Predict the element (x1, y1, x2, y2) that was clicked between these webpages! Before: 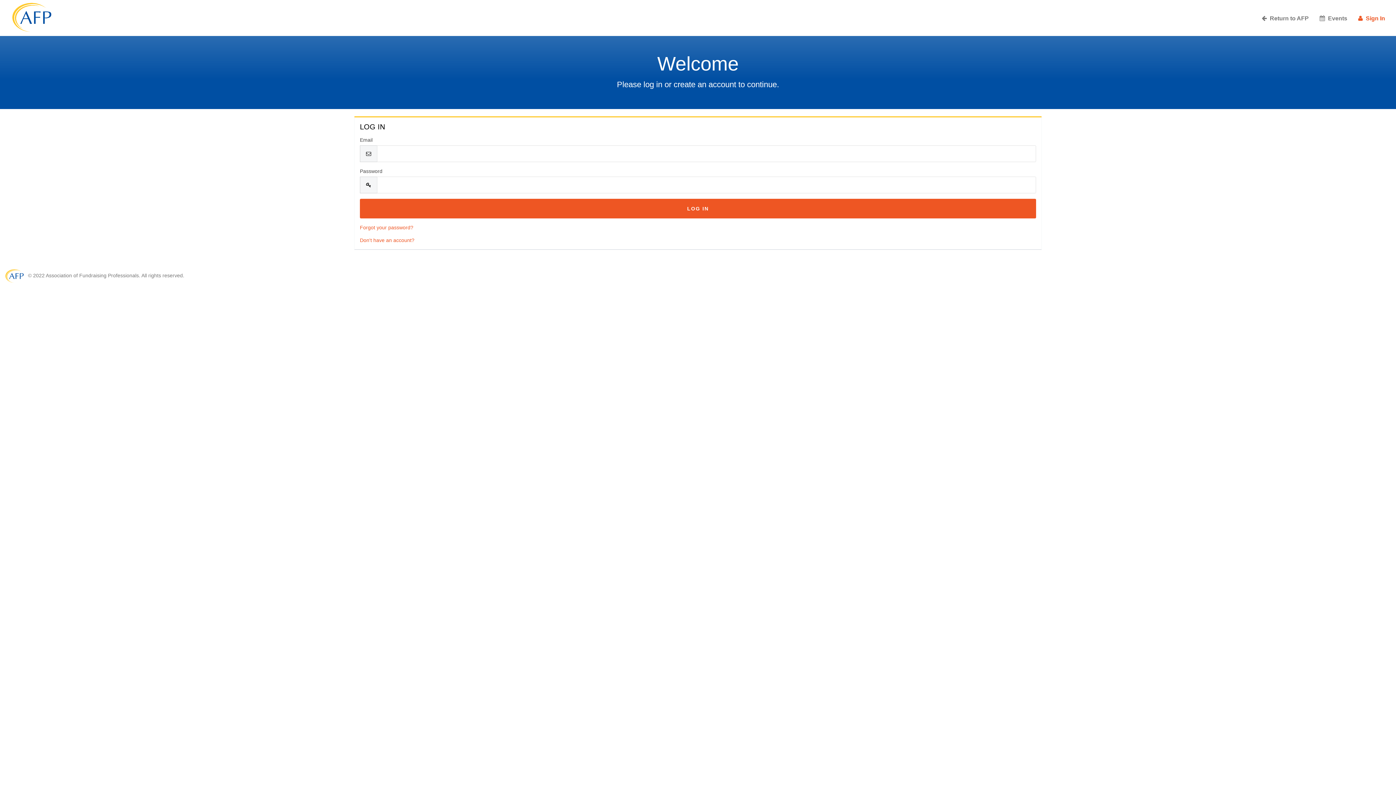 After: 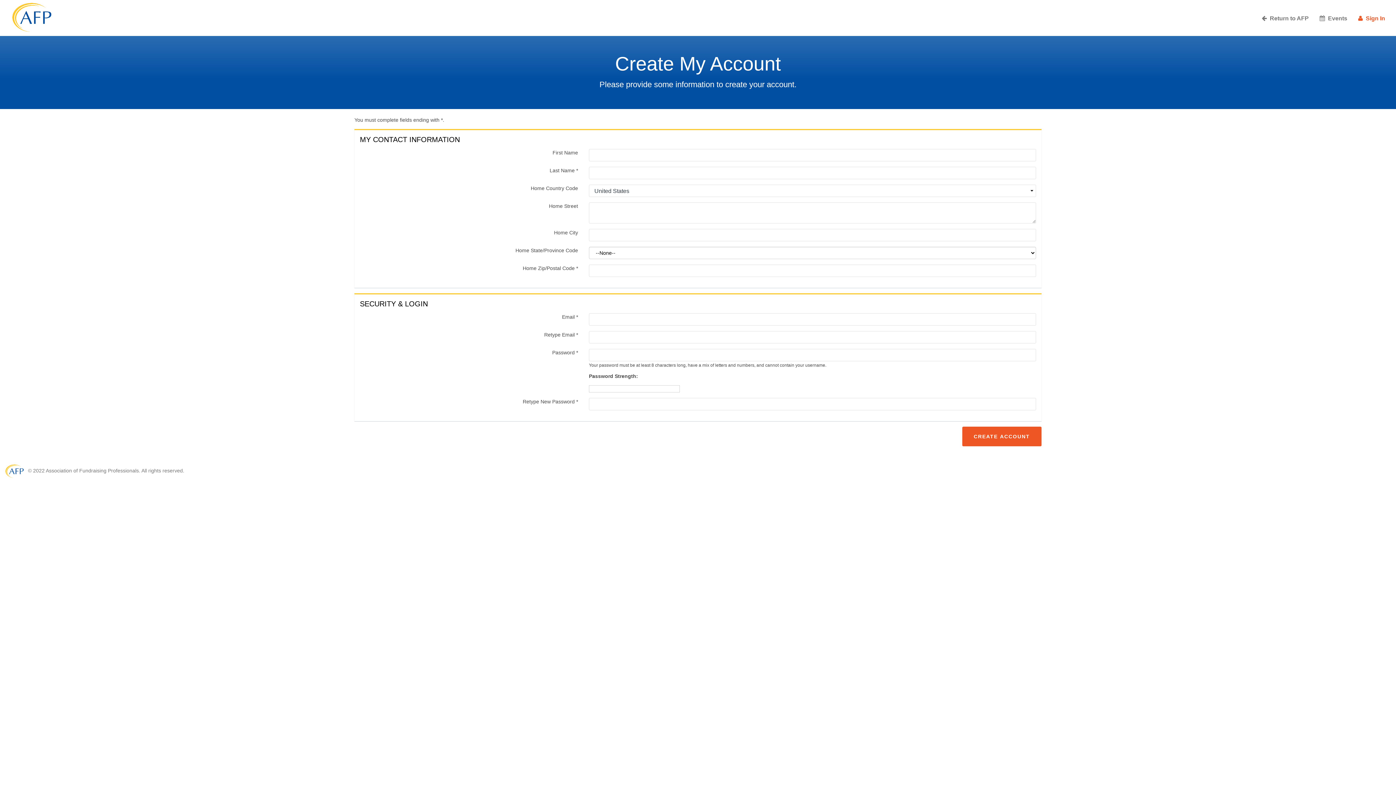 Action: bbox: (360, 237, 414, 243) label: Don't have an account?